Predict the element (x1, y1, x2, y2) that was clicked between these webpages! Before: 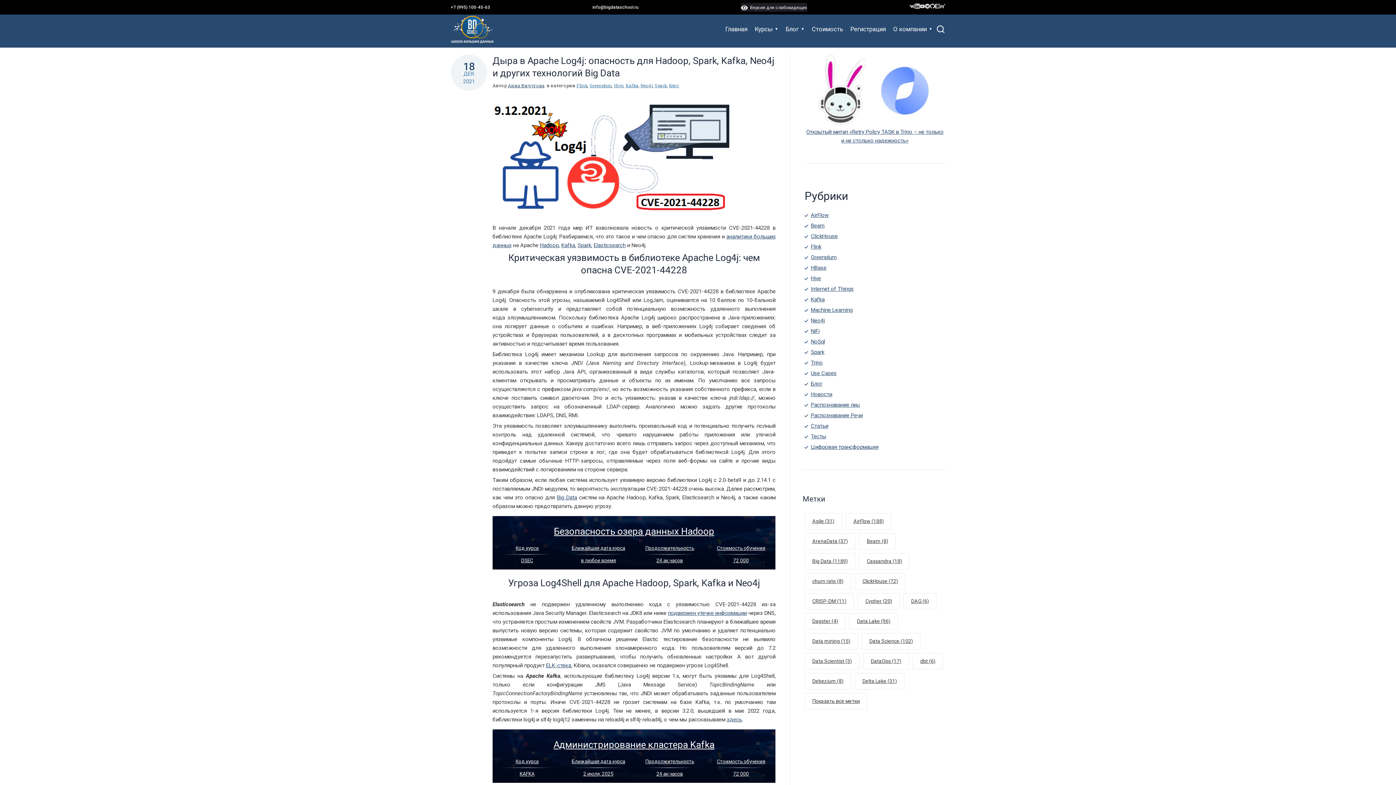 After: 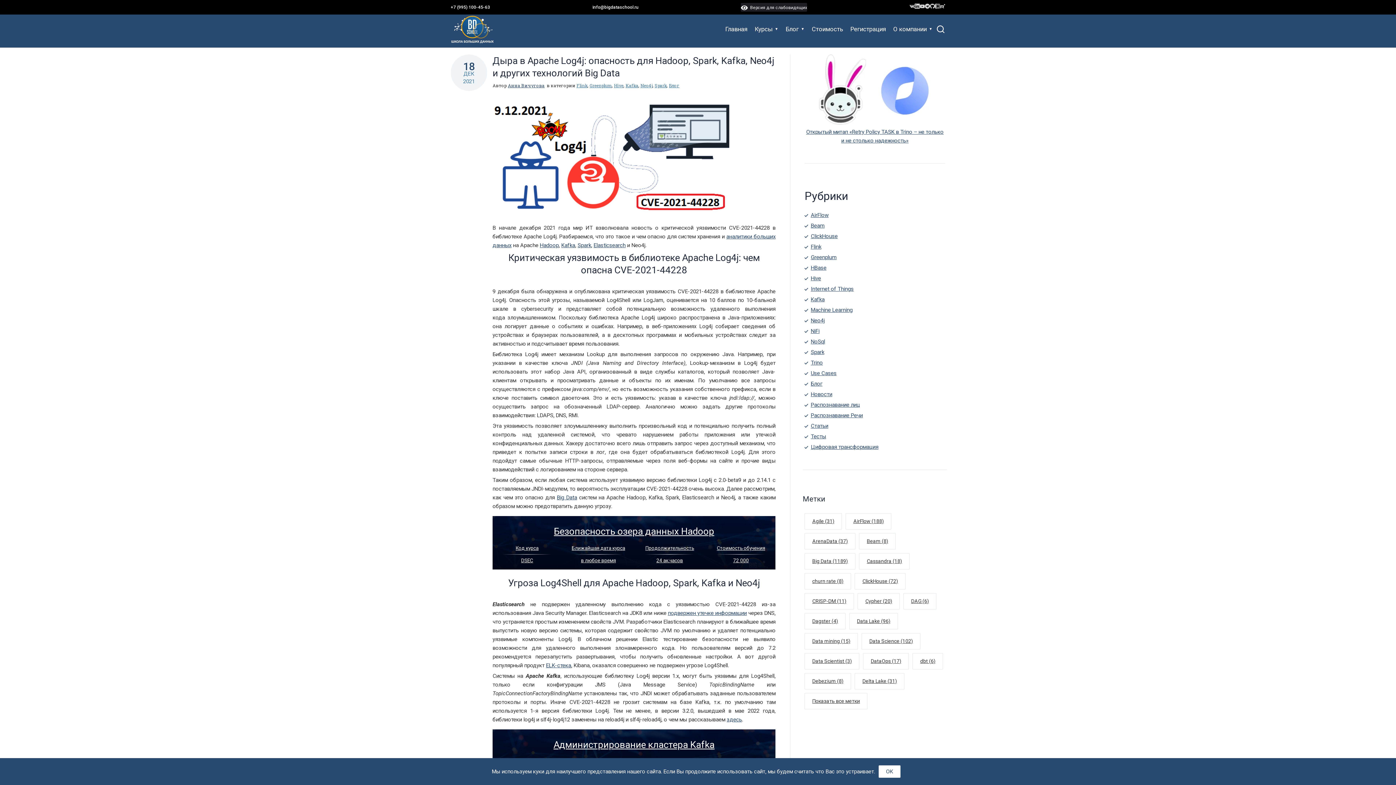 Action: bbox: (930, 3, 935, 10)